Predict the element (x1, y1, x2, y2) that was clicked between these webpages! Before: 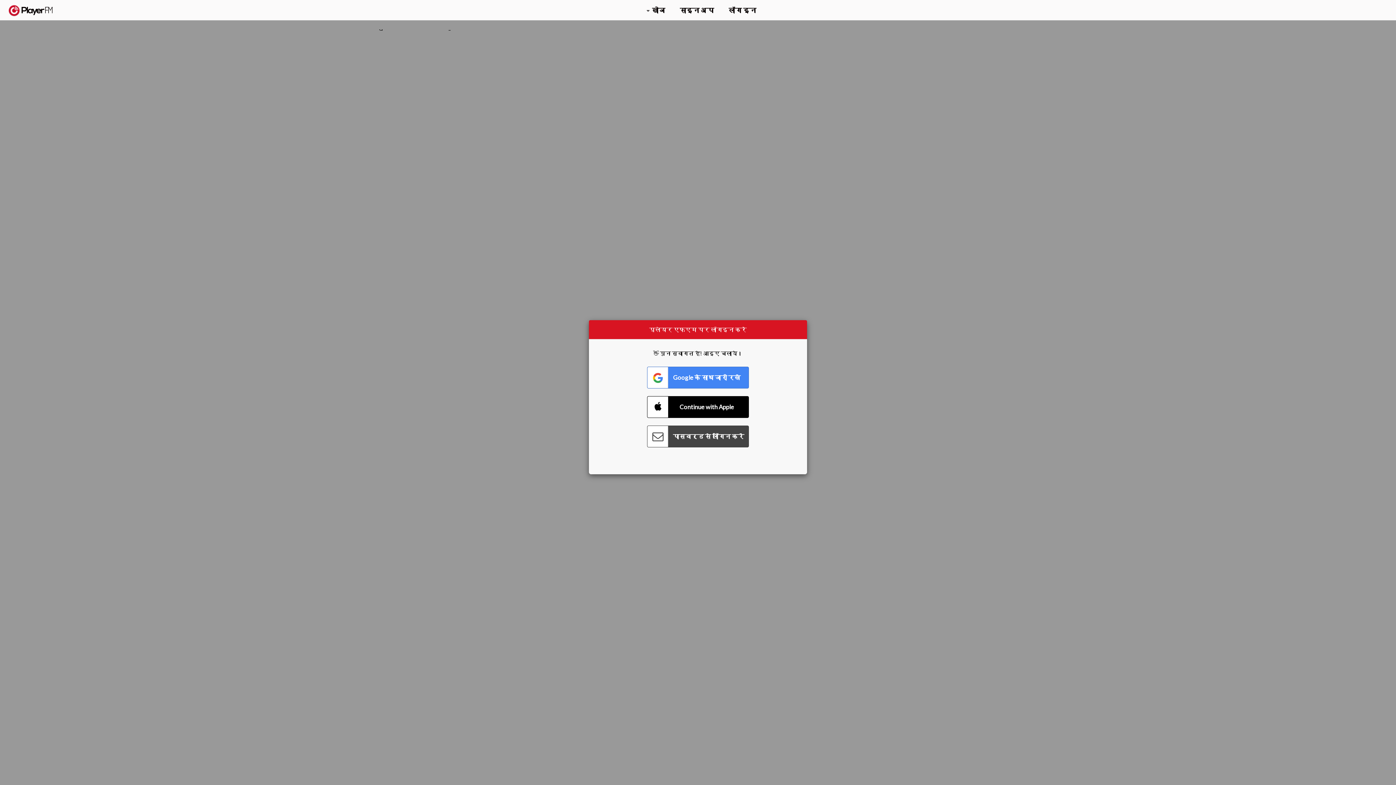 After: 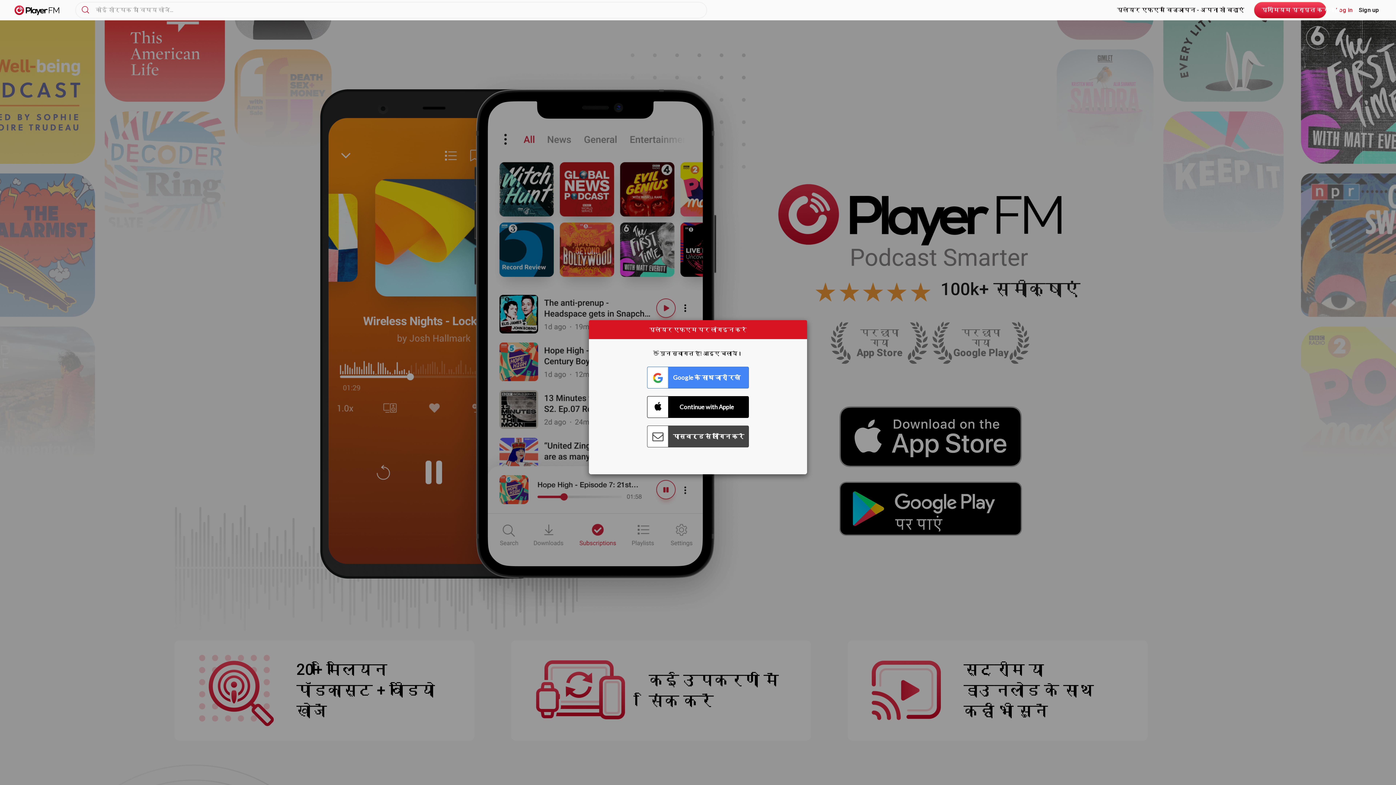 Action: bbox: (8, 5, 52, 15) label:  